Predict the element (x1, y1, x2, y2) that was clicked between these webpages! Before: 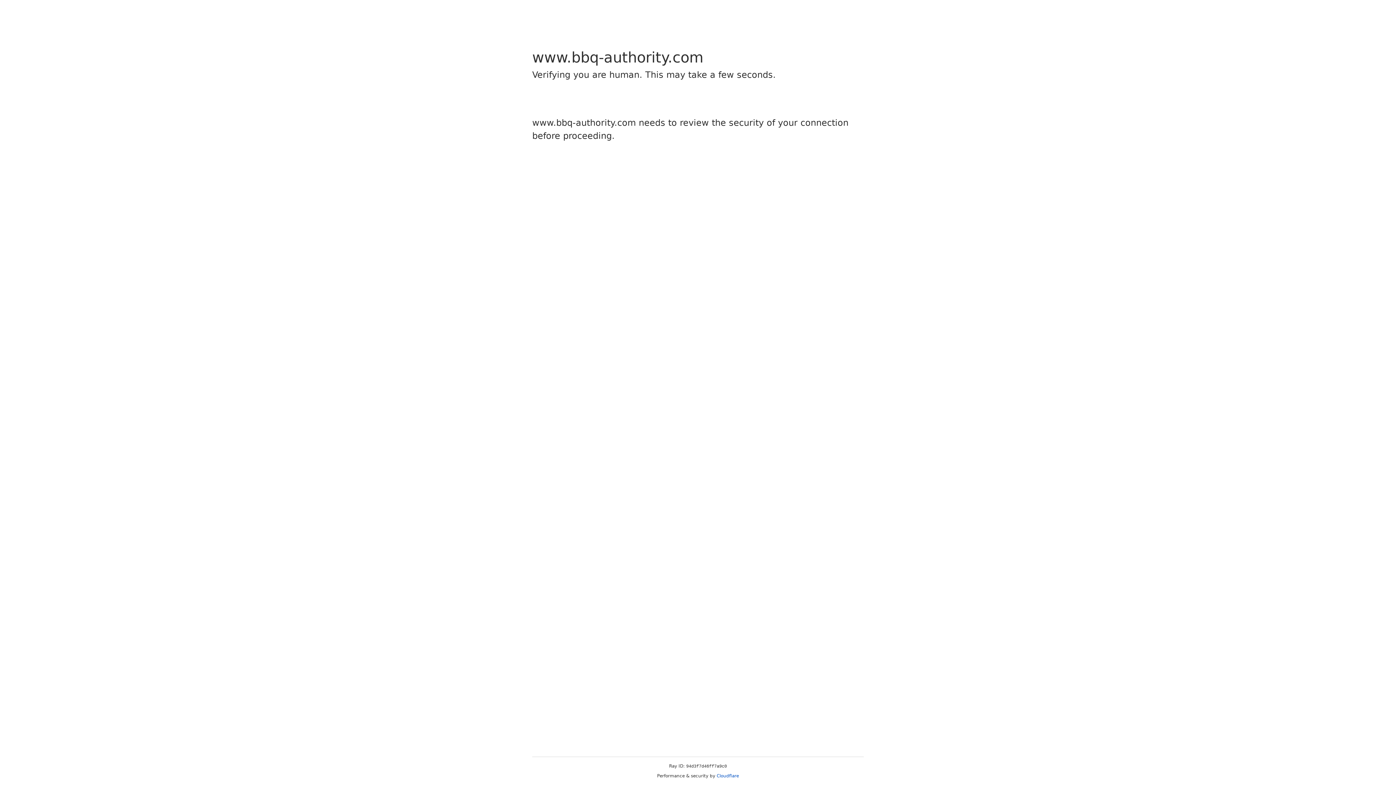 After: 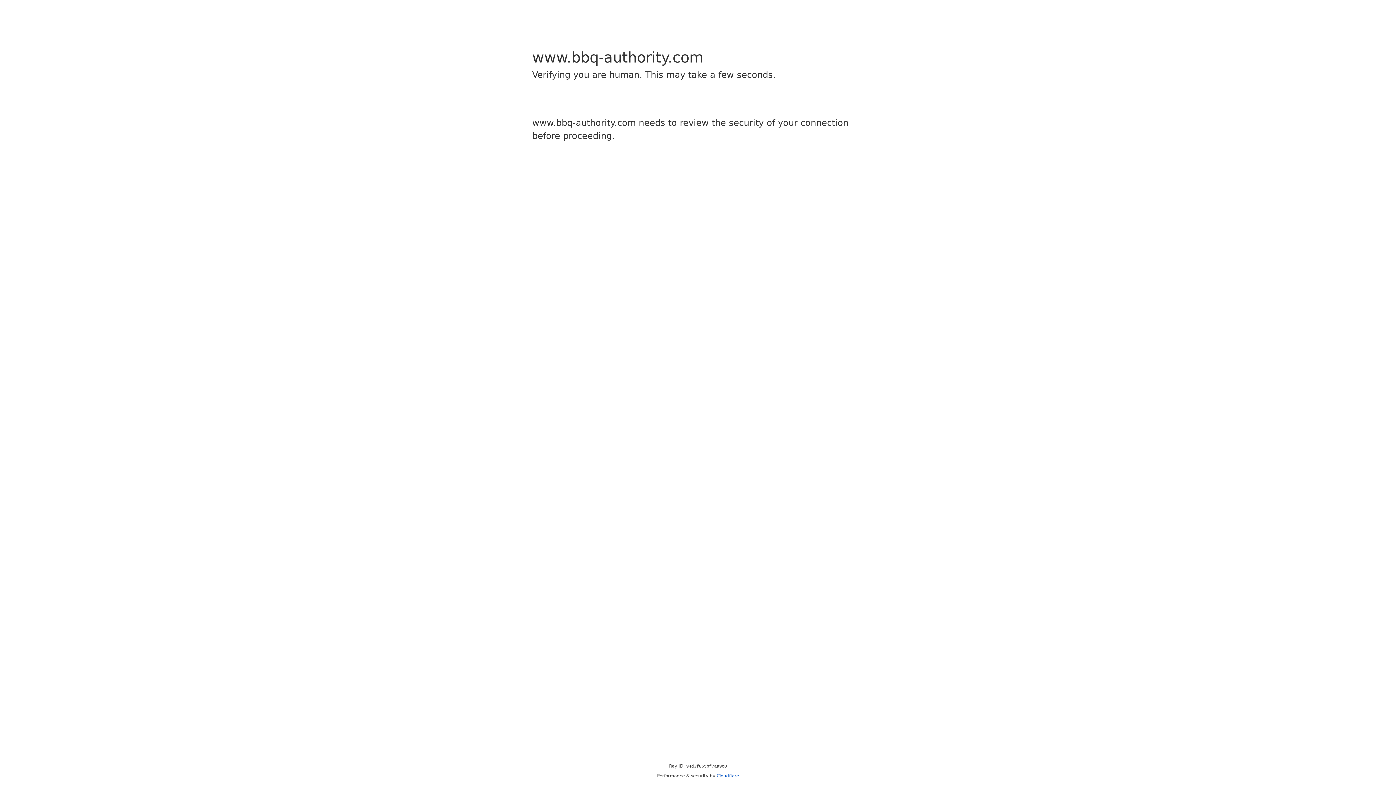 Action: label: Cloudflare bbox: (716, 773, 739, 778)